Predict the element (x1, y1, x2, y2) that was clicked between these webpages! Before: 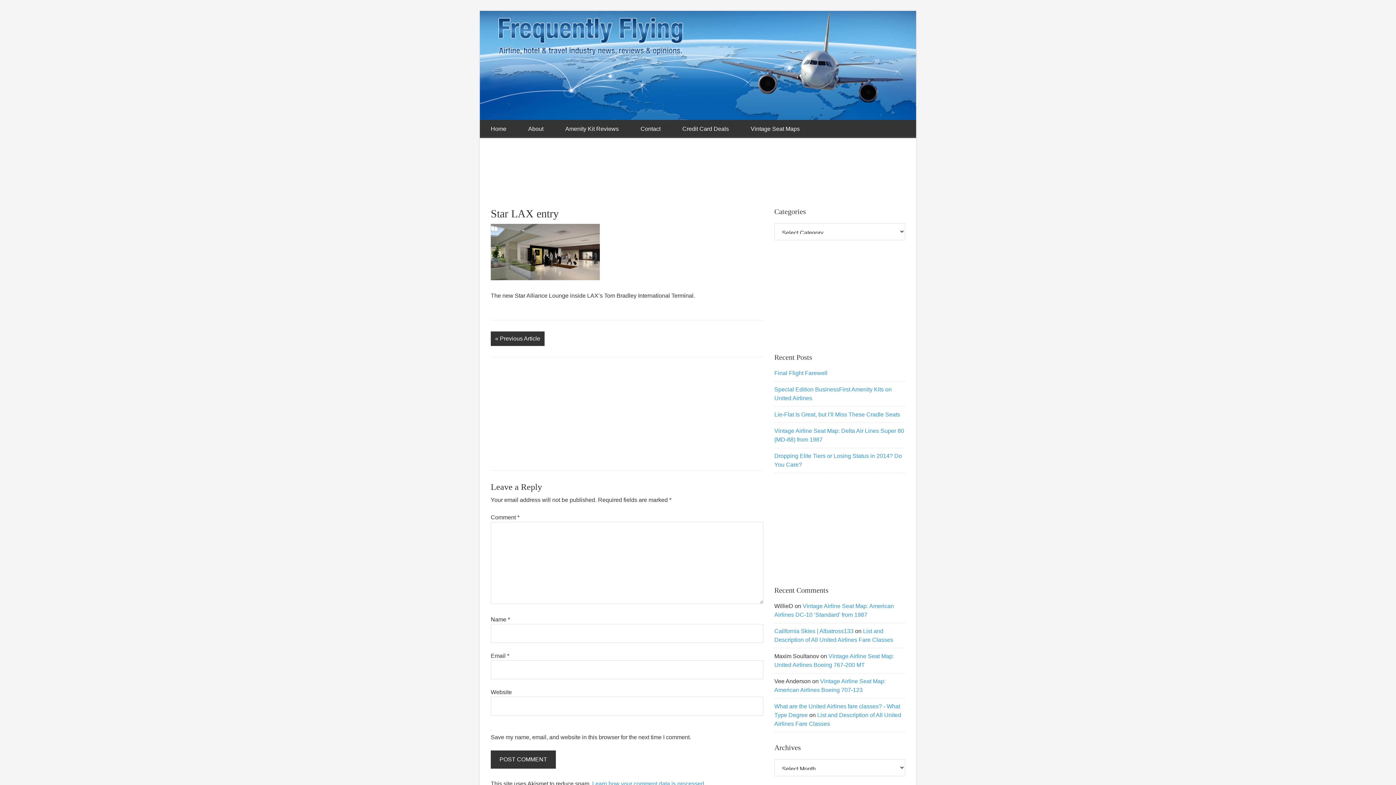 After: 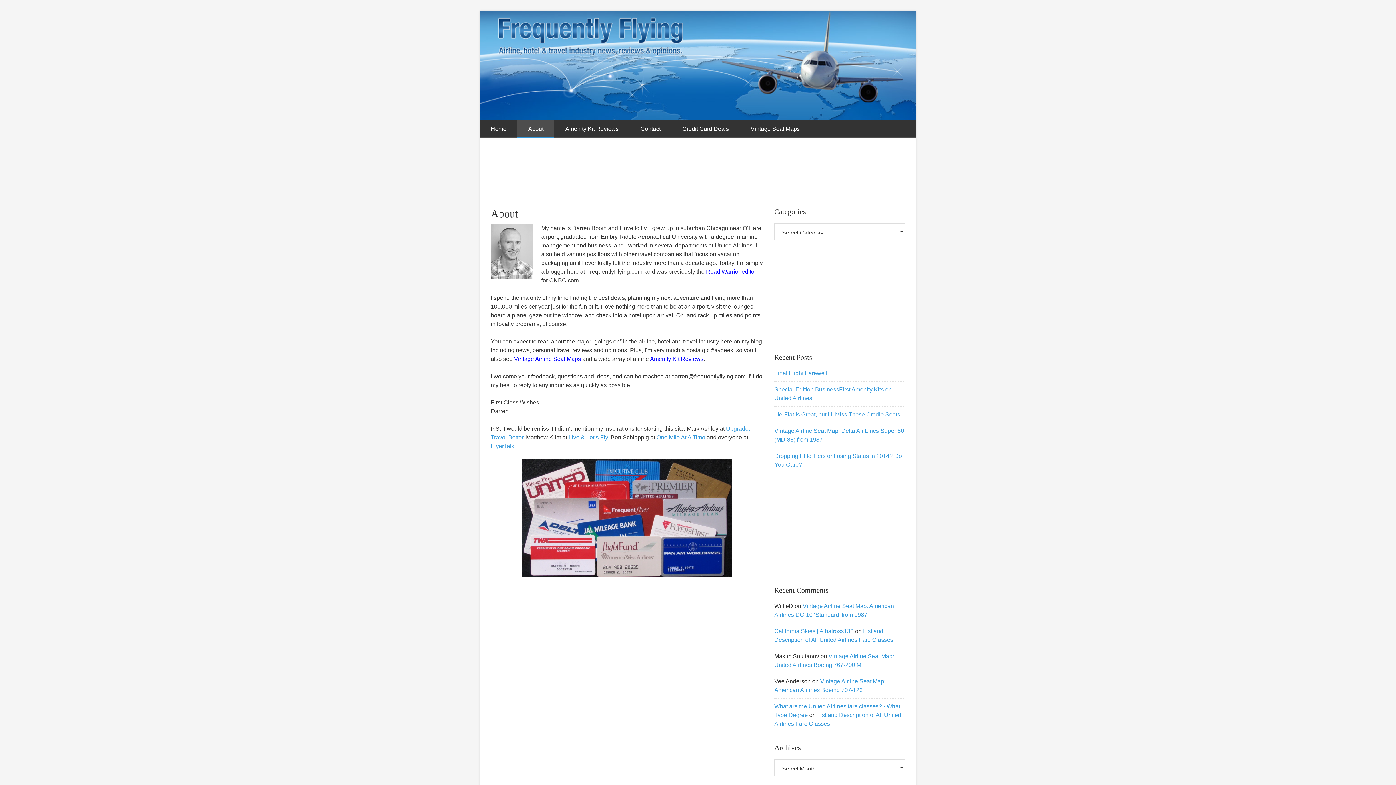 Action: label: About bbox: (517, 120, 554, 138)